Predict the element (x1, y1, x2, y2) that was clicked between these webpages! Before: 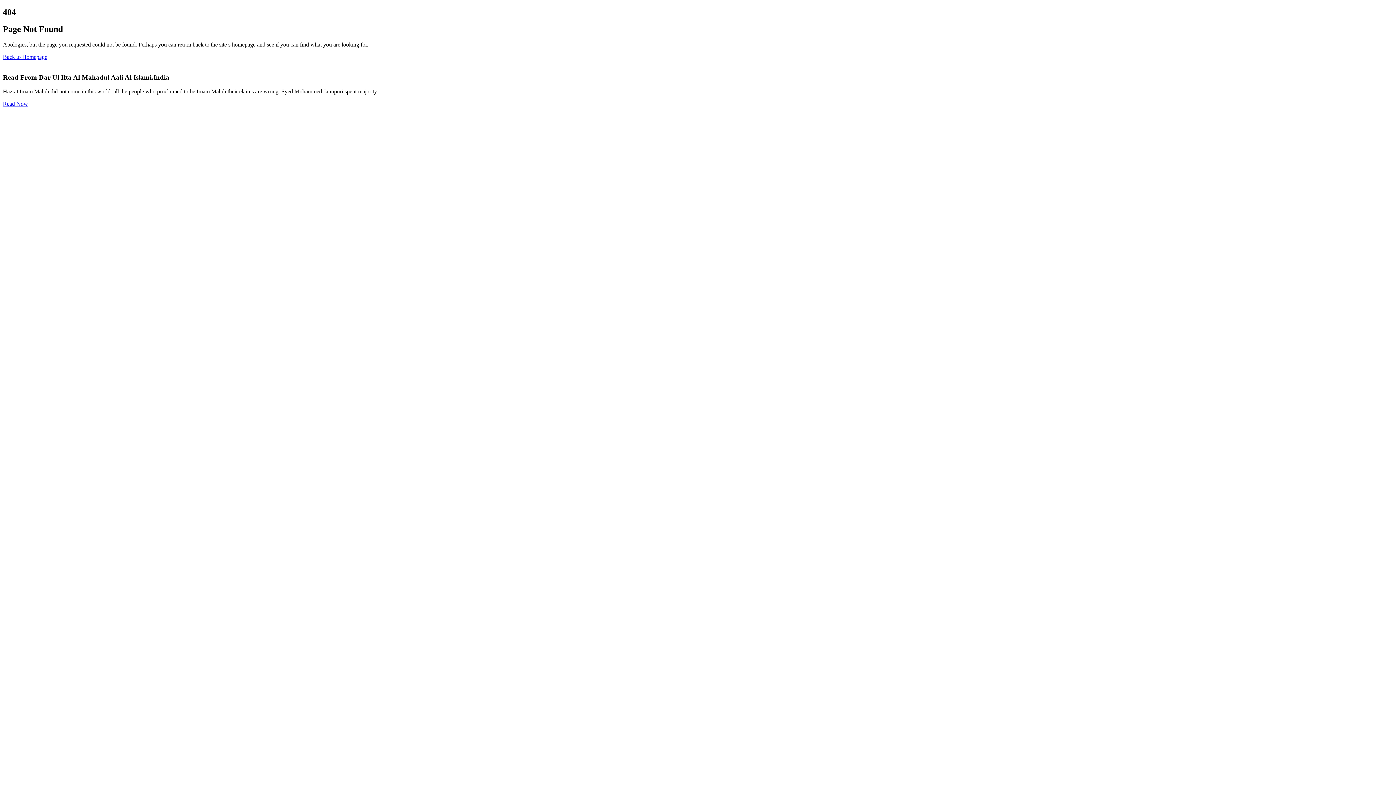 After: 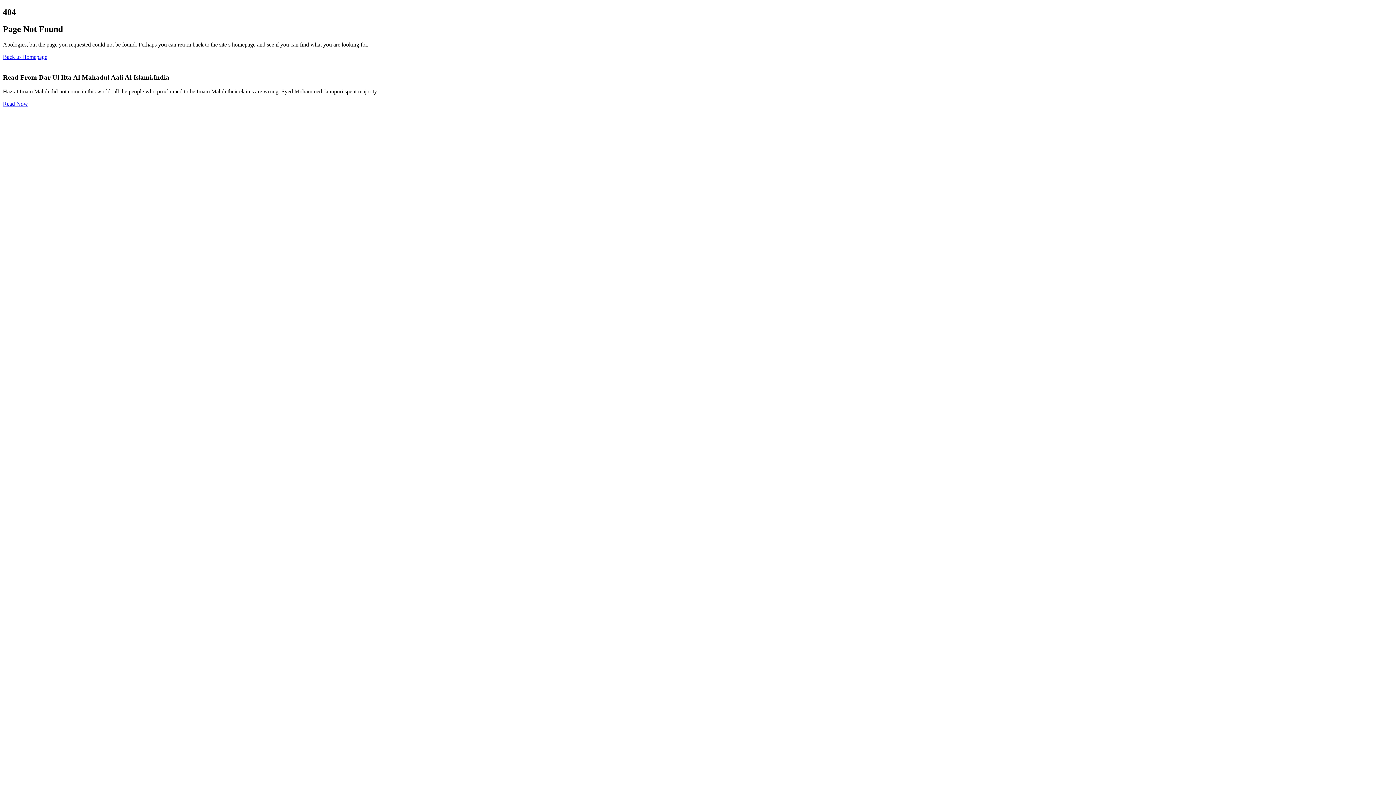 Action: label: Back to Homepage bbox: (2, 53, 47, 59)